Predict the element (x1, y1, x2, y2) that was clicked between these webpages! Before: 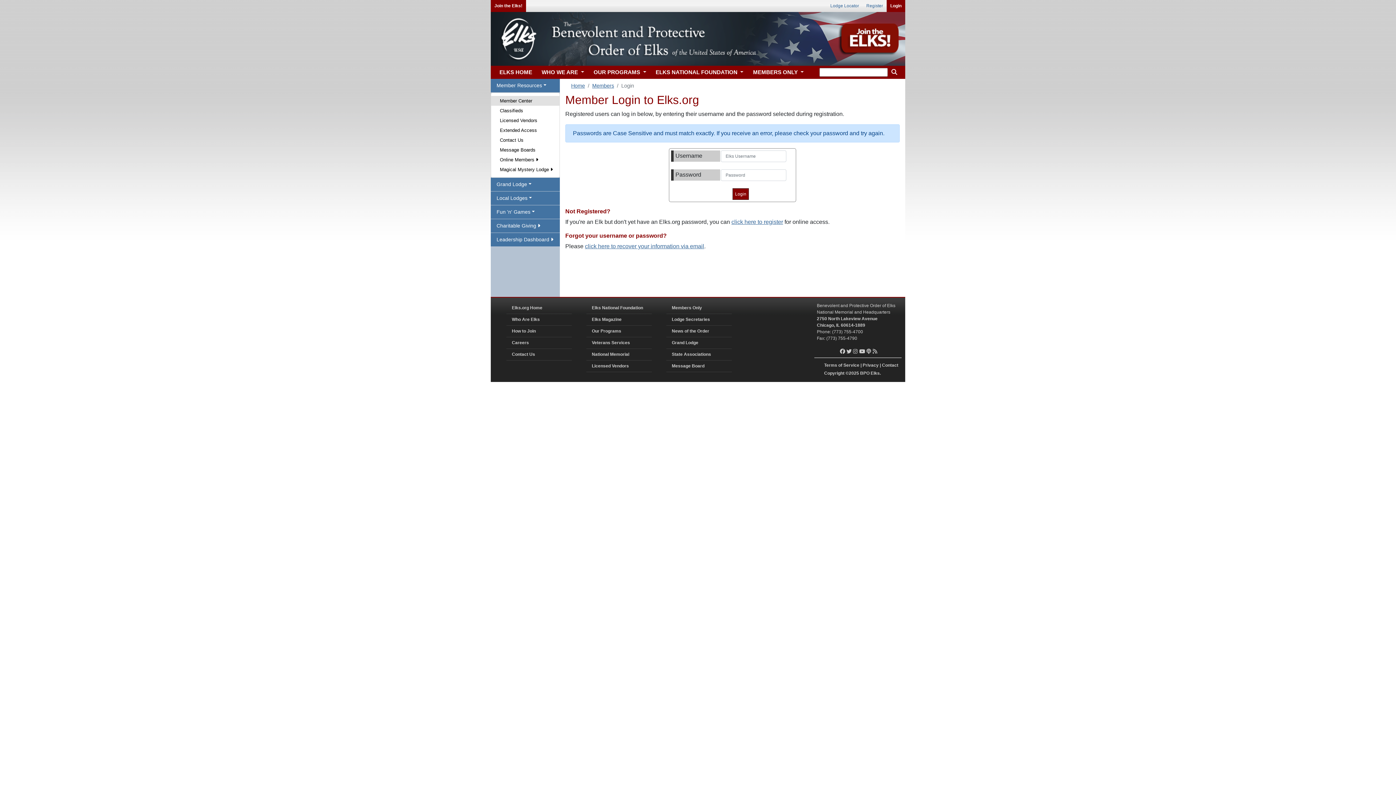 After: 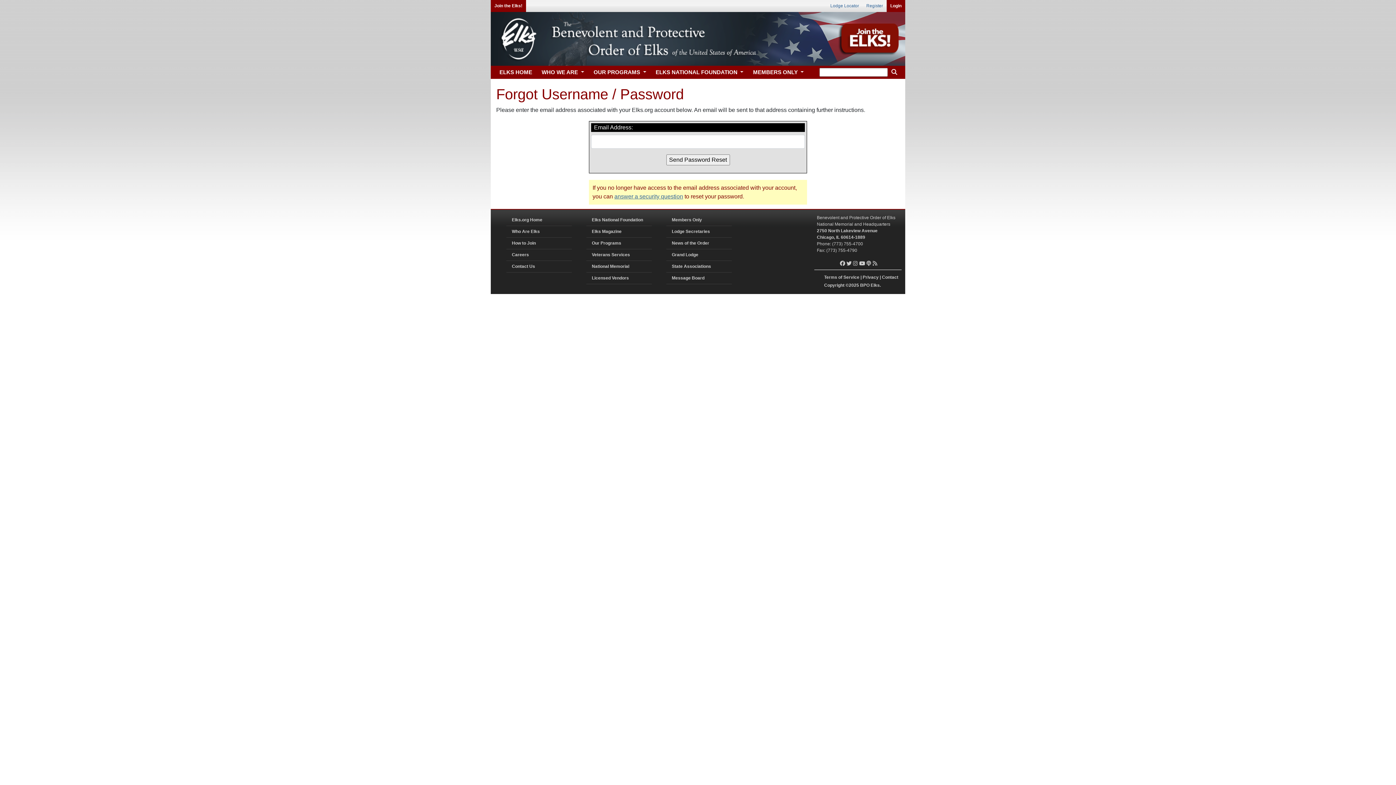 Action: bbox: (585, 243, 704, 249) label: click here to recover your information via email